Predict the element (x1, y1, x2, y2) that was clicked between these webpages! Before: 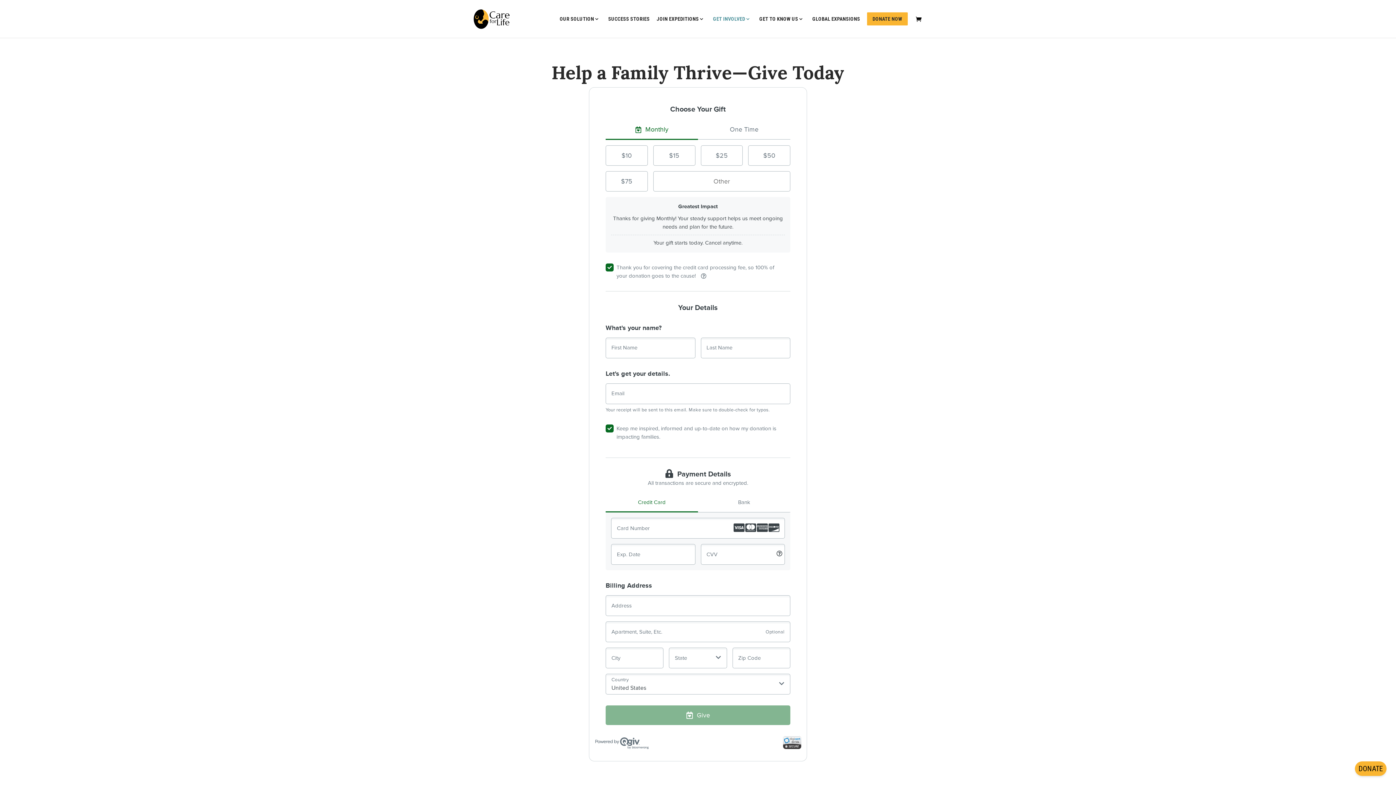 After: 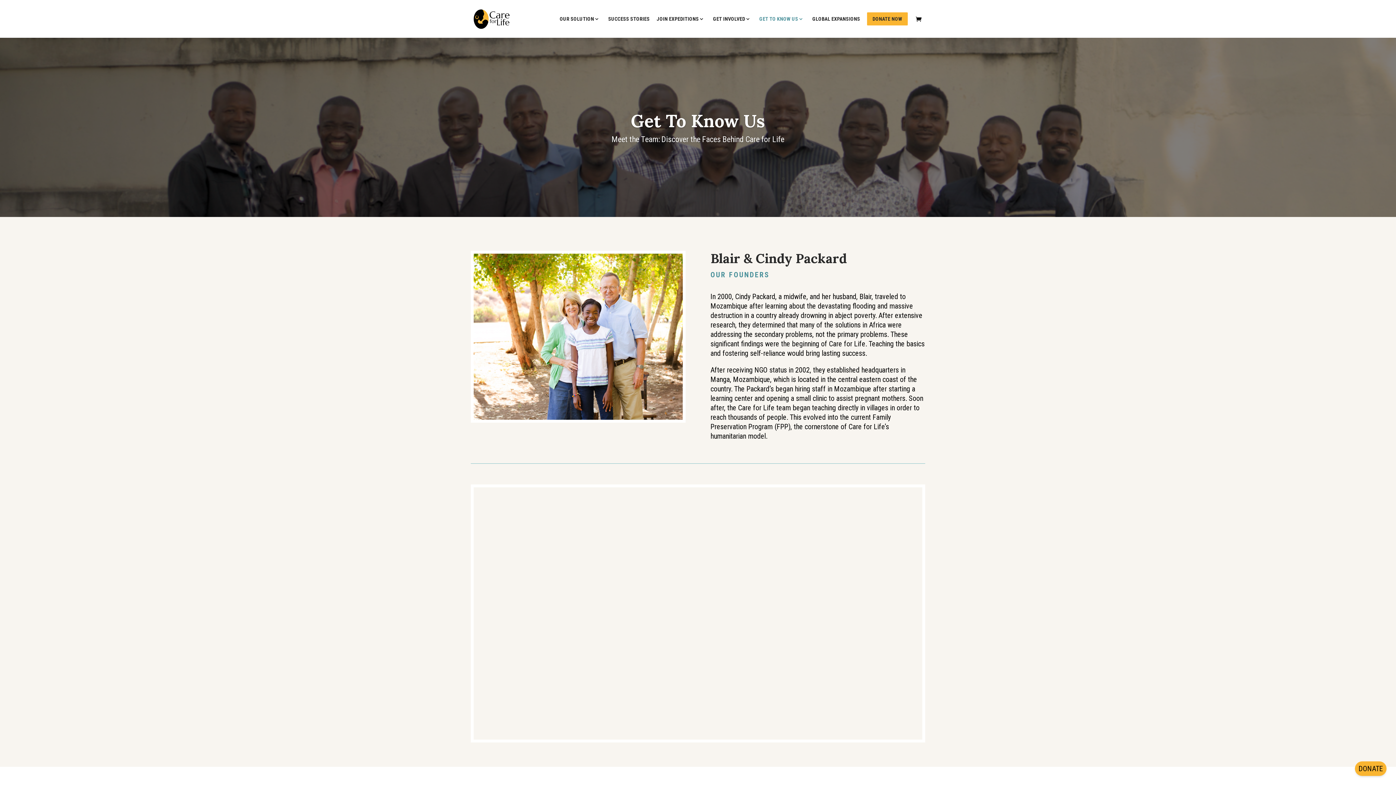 Action: bbox: (759, 16, 805, 37) label: GET TO KNOW US